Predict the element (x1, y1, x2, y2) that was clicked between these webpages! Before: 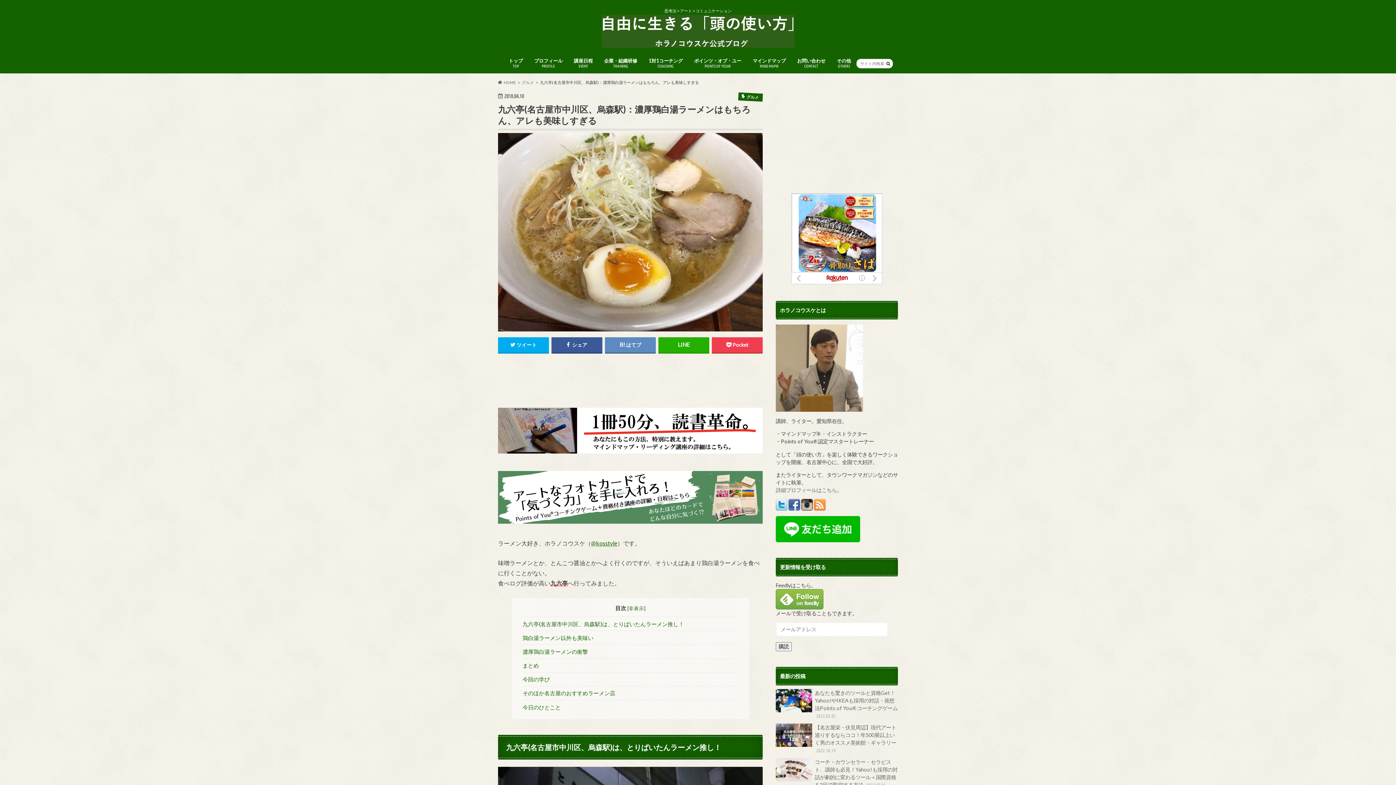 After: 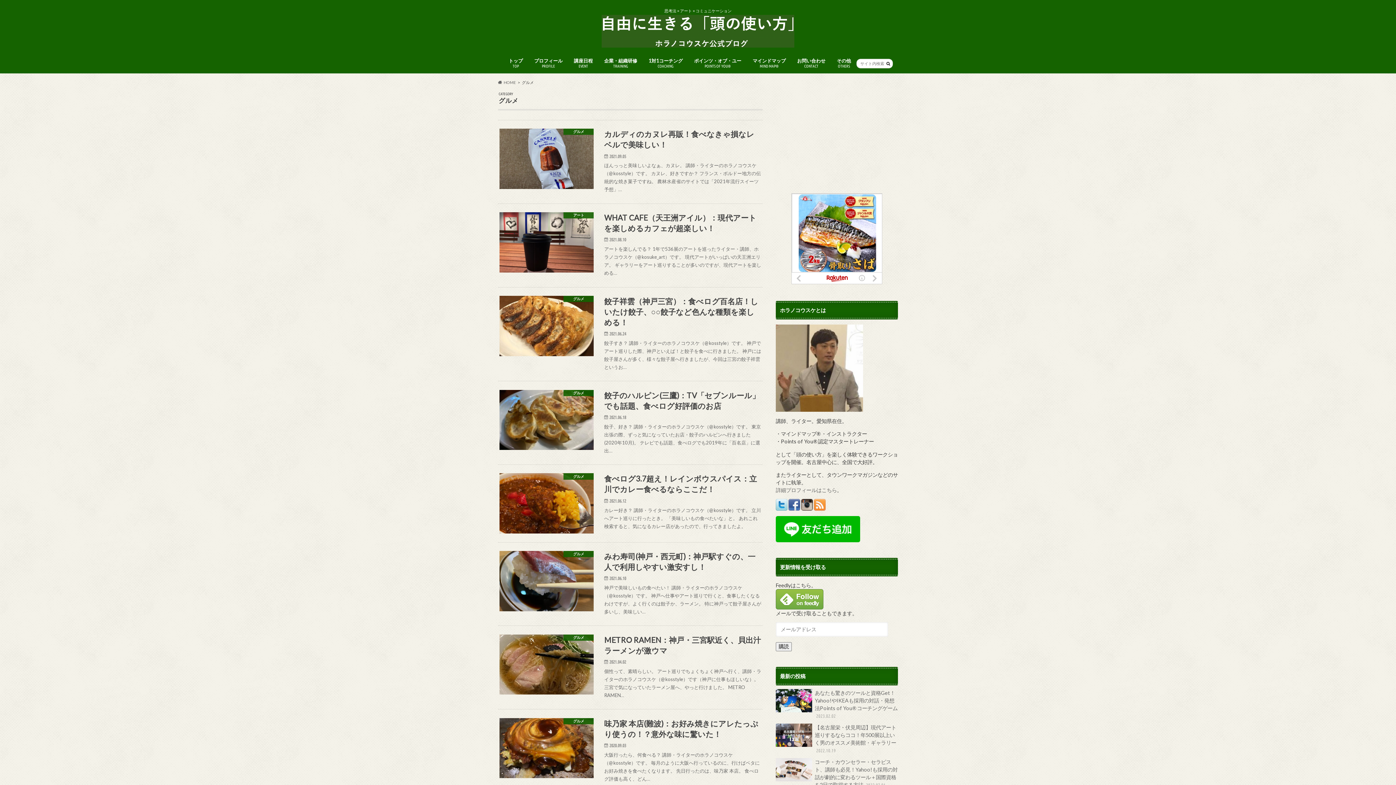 Action: label: グルメ bbox: (522, 79, 534, 84)